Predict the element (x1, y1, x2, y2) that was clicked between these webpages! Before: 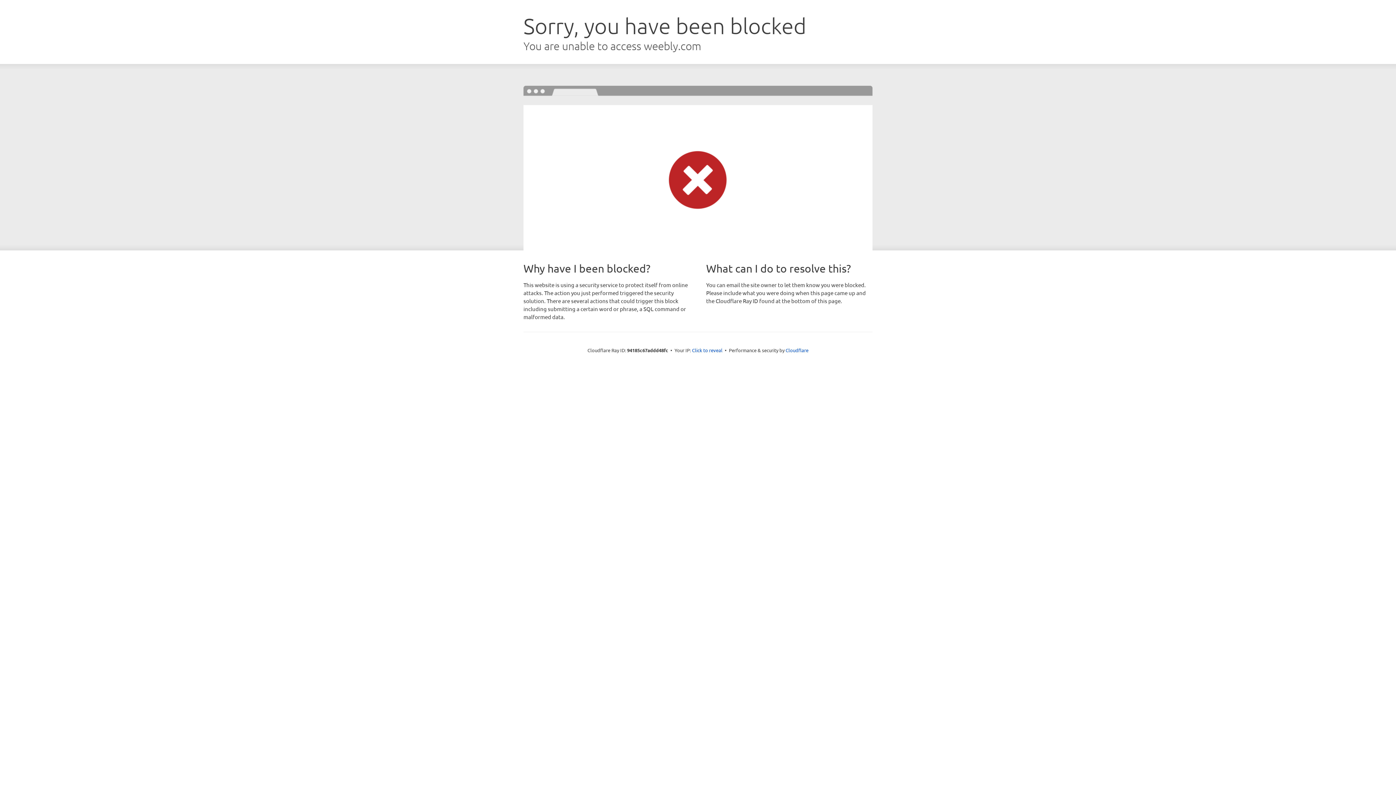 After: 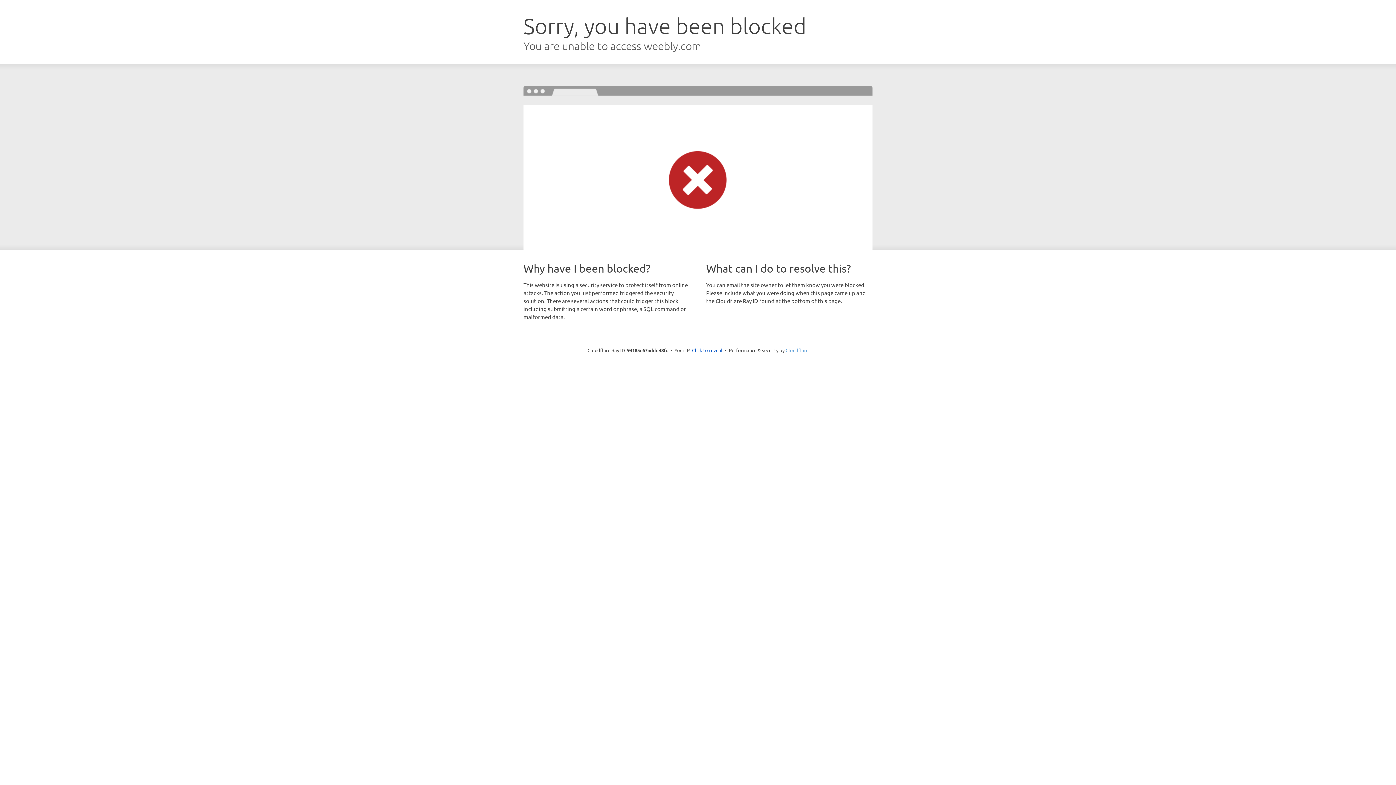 Action: label: Cloudflare bbox: (785, 347, 808, 353)